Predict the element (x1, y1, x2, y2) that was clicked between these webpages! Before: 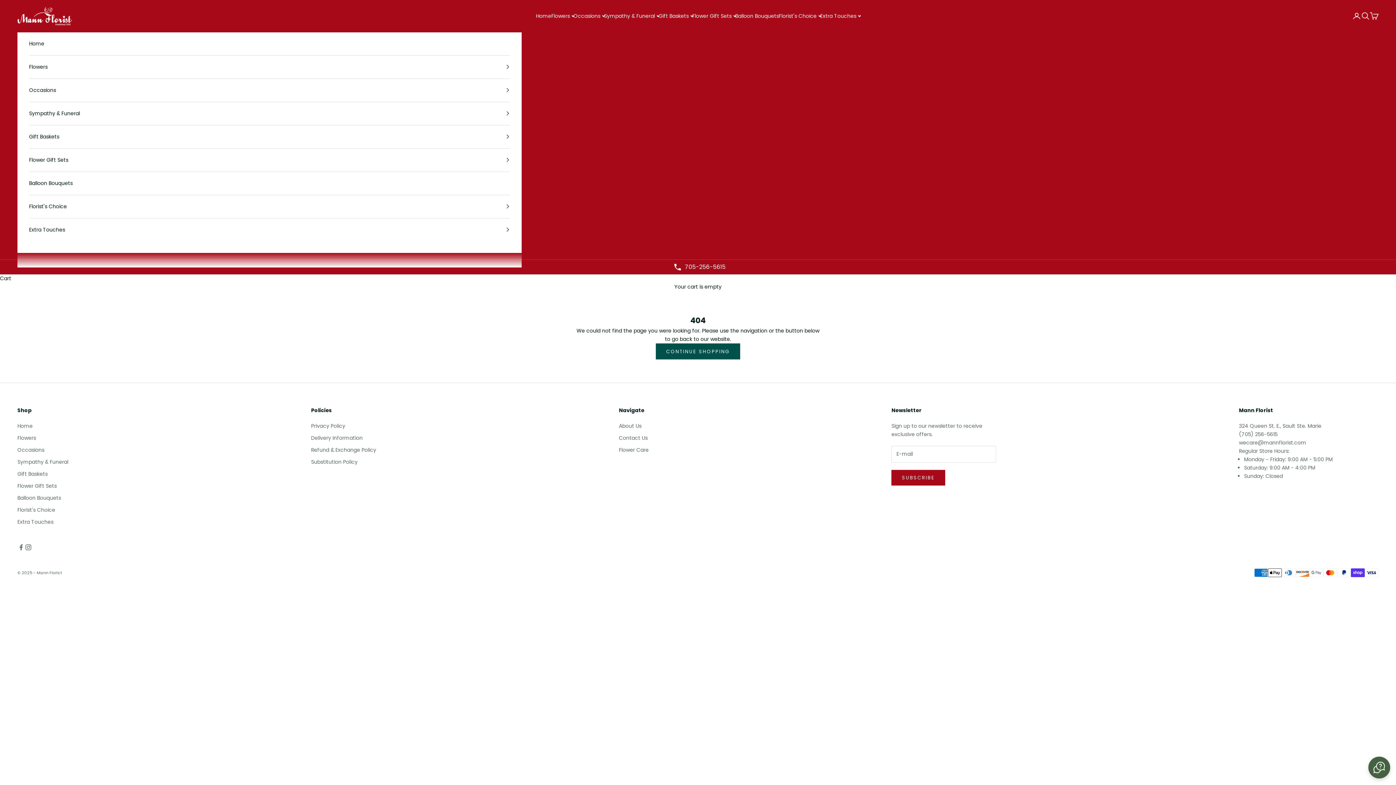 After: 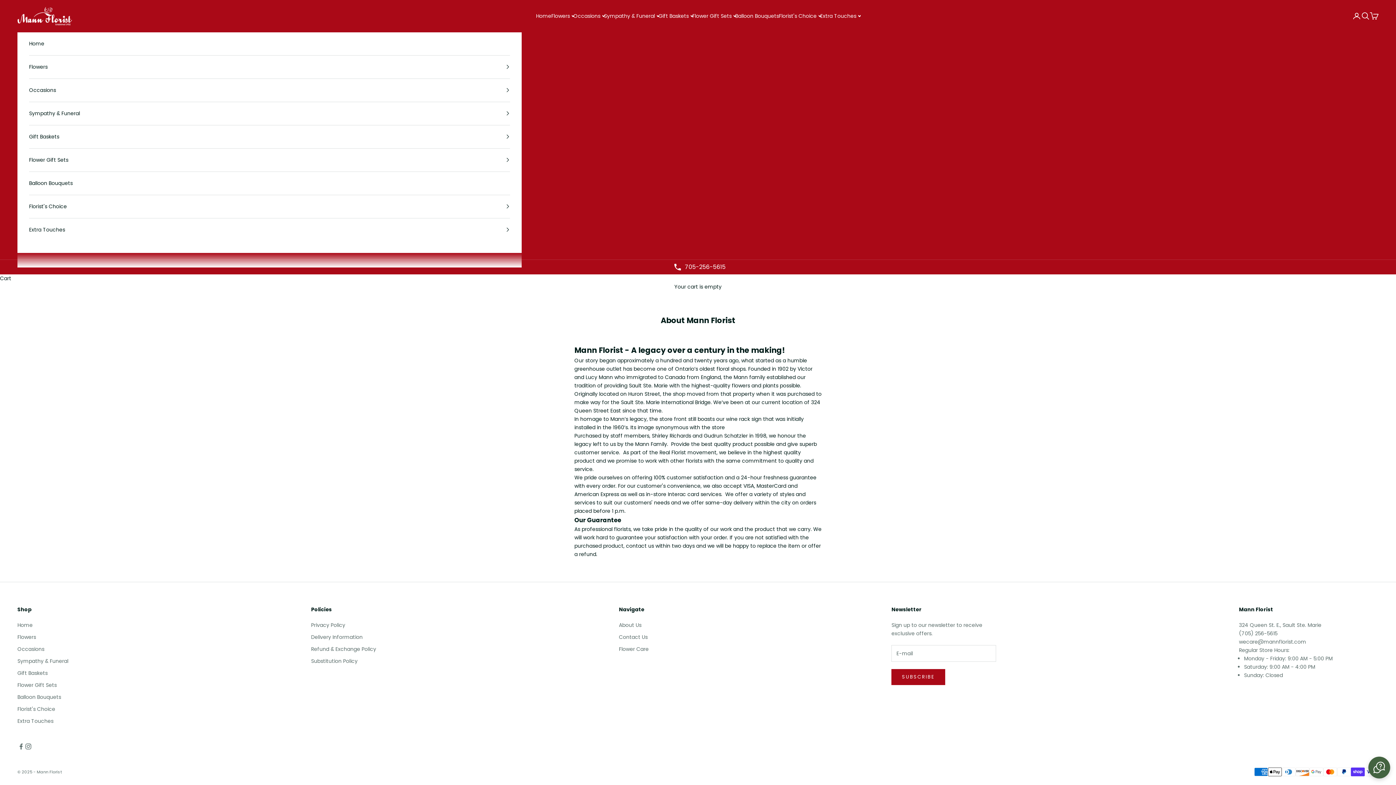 Action: label: About Us bbox: (619, 422, 641, 429)